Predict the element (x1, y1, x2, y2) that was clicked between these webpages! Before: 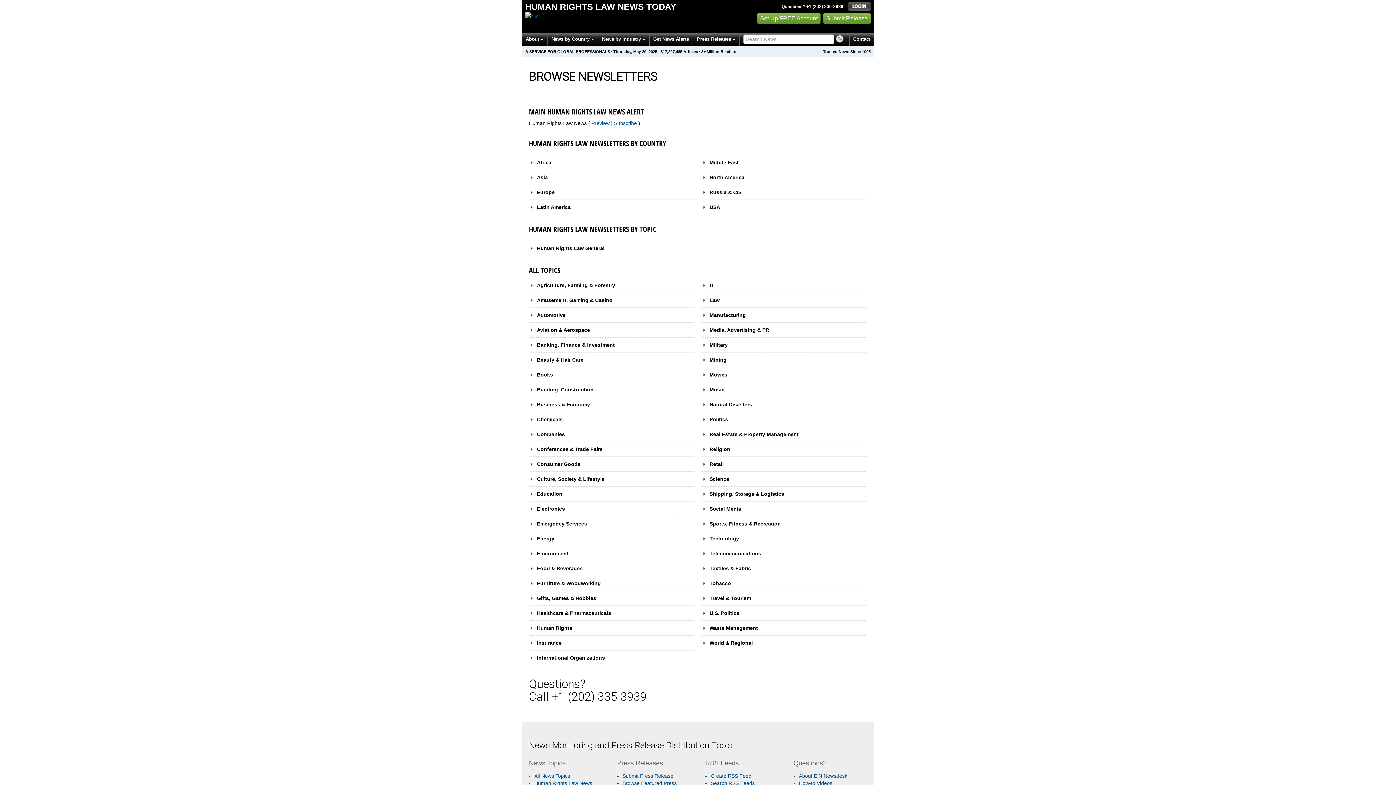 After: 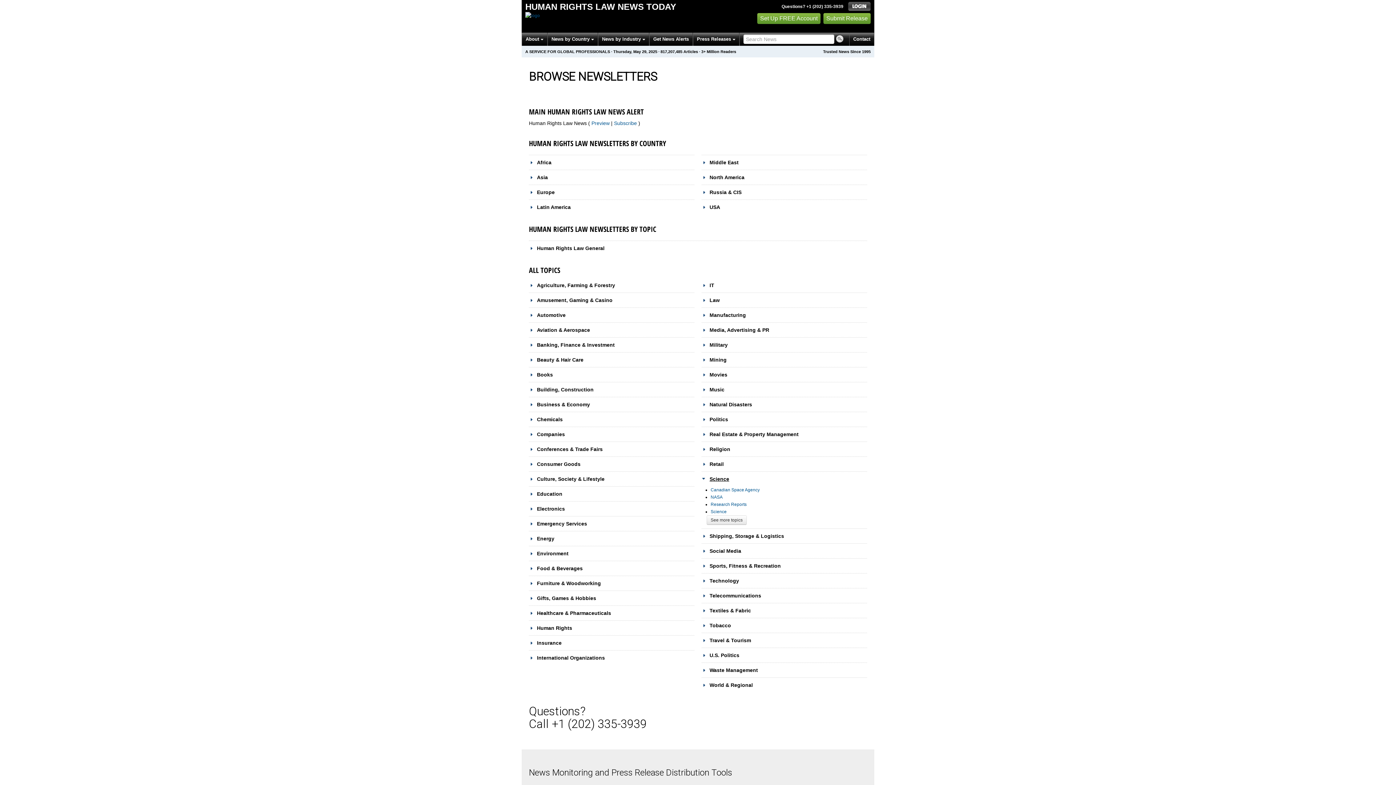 Action: bbox: (701, 476, 729, 482) label: Science